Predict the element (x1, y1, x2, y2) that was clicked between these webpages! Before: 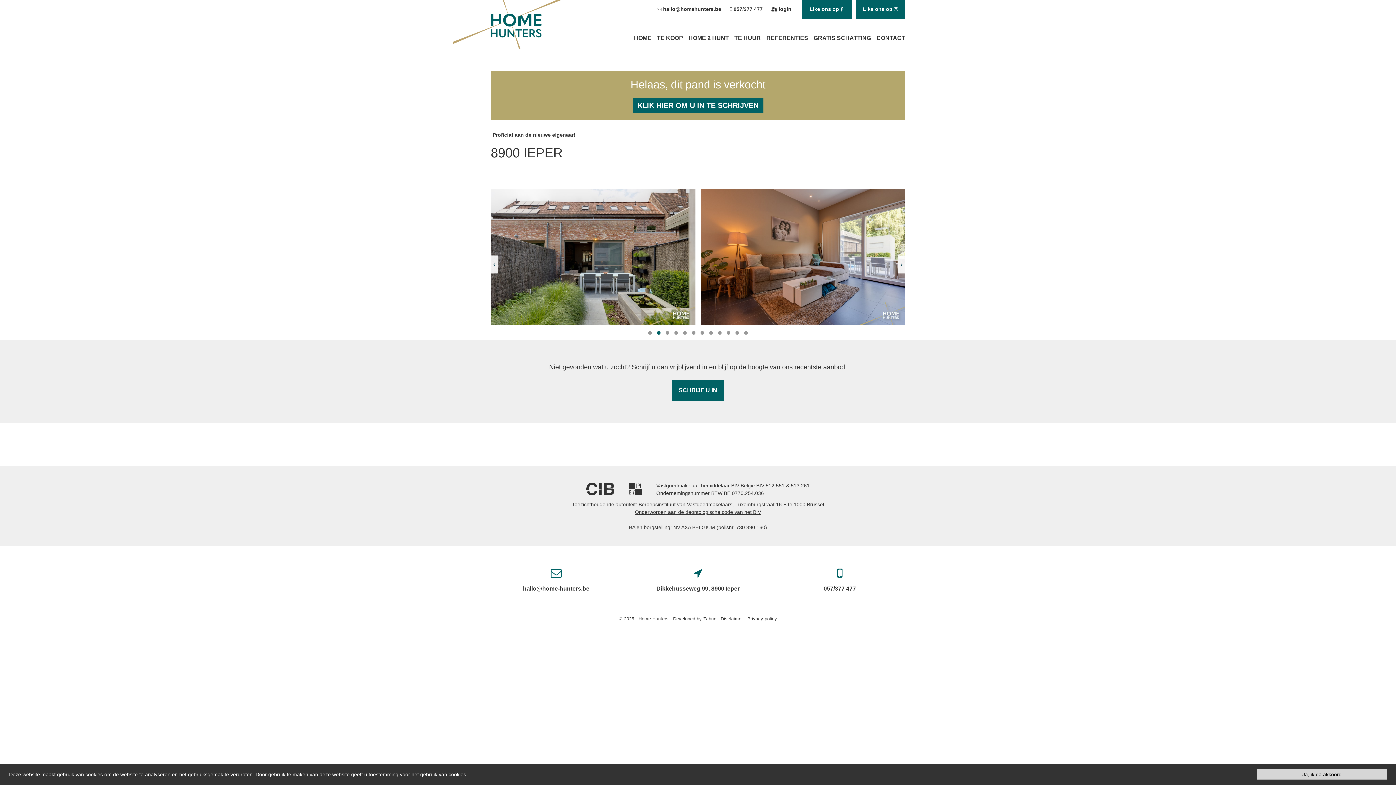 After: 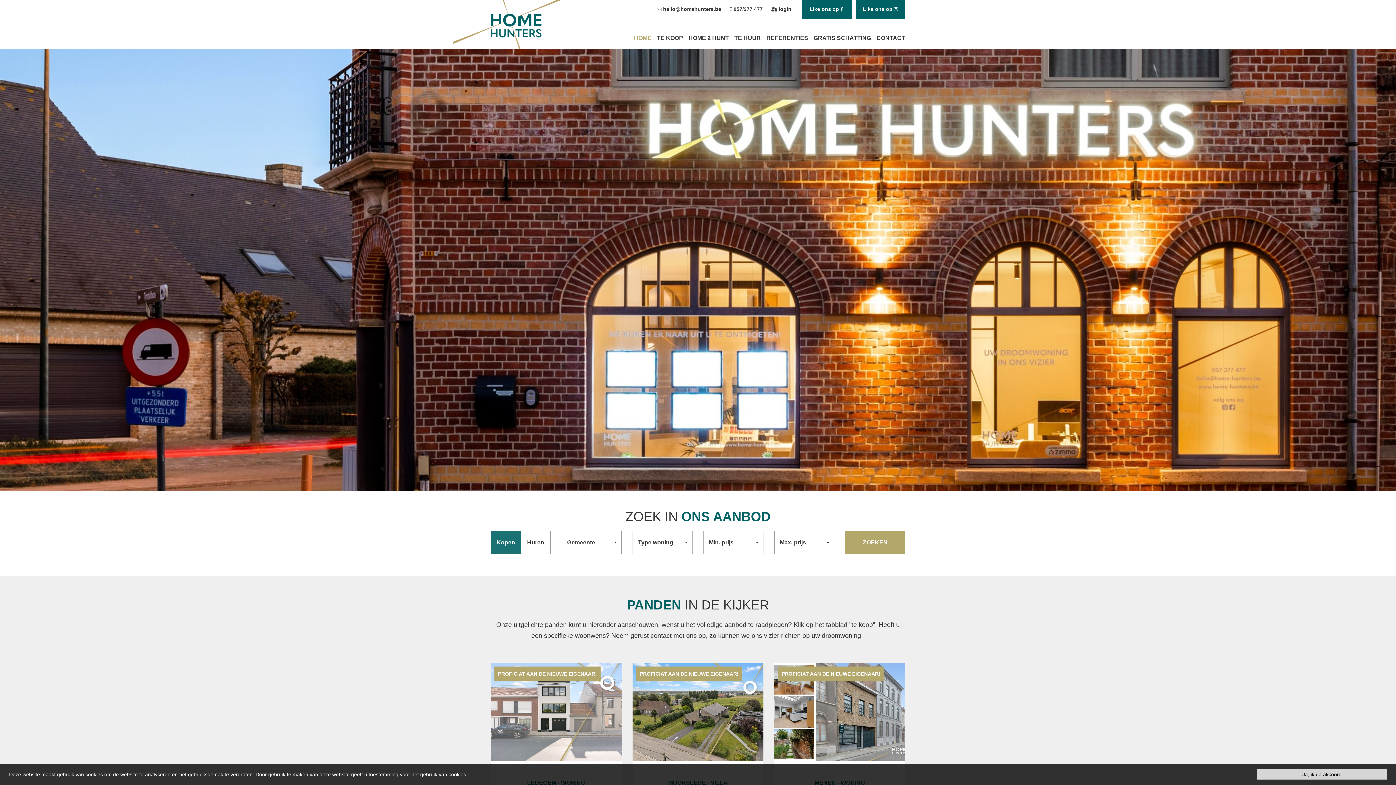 Action: bbox: (490, 29, 580, 36)